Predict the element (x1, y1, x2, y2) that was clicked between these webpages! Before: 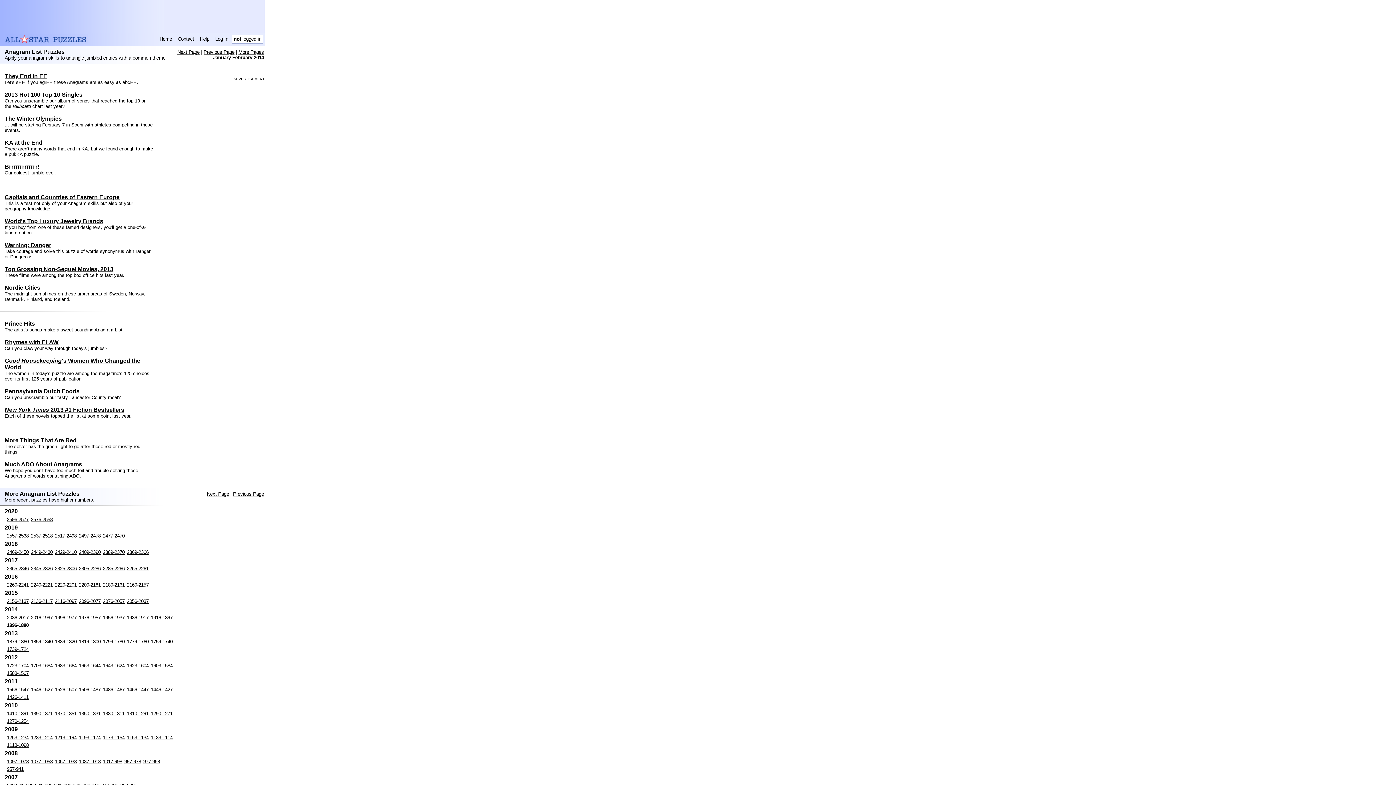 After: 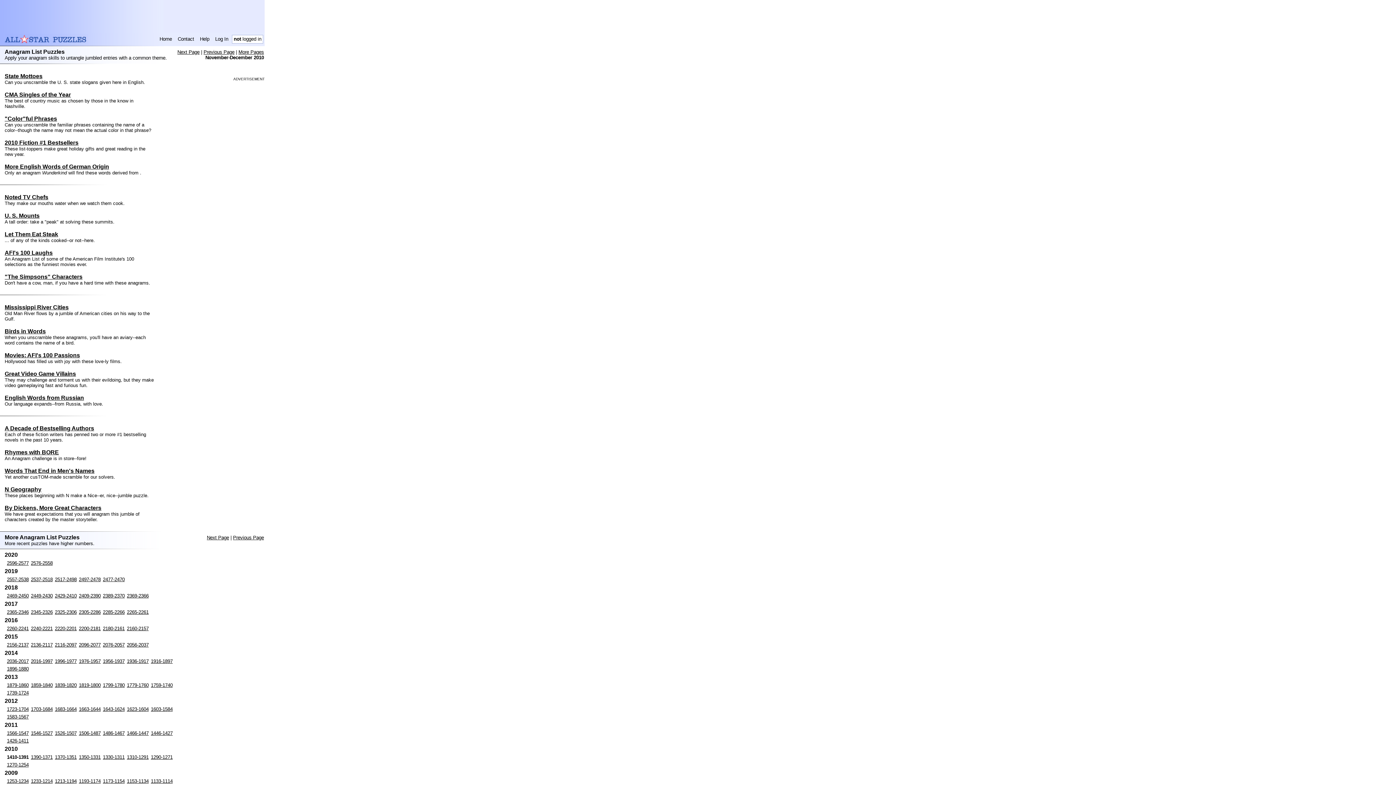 Action: label: 1410-1391 bbox: (6, 711, 28, 716)